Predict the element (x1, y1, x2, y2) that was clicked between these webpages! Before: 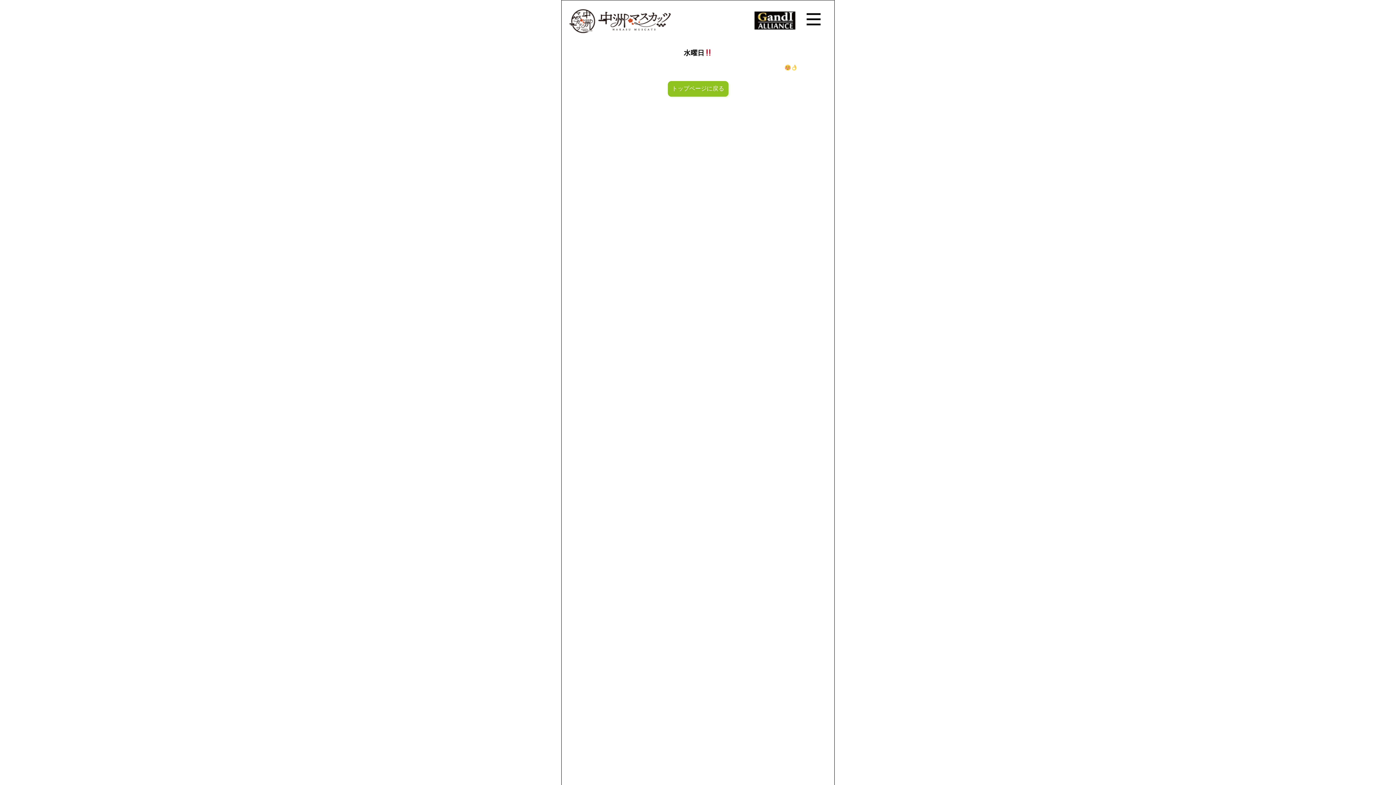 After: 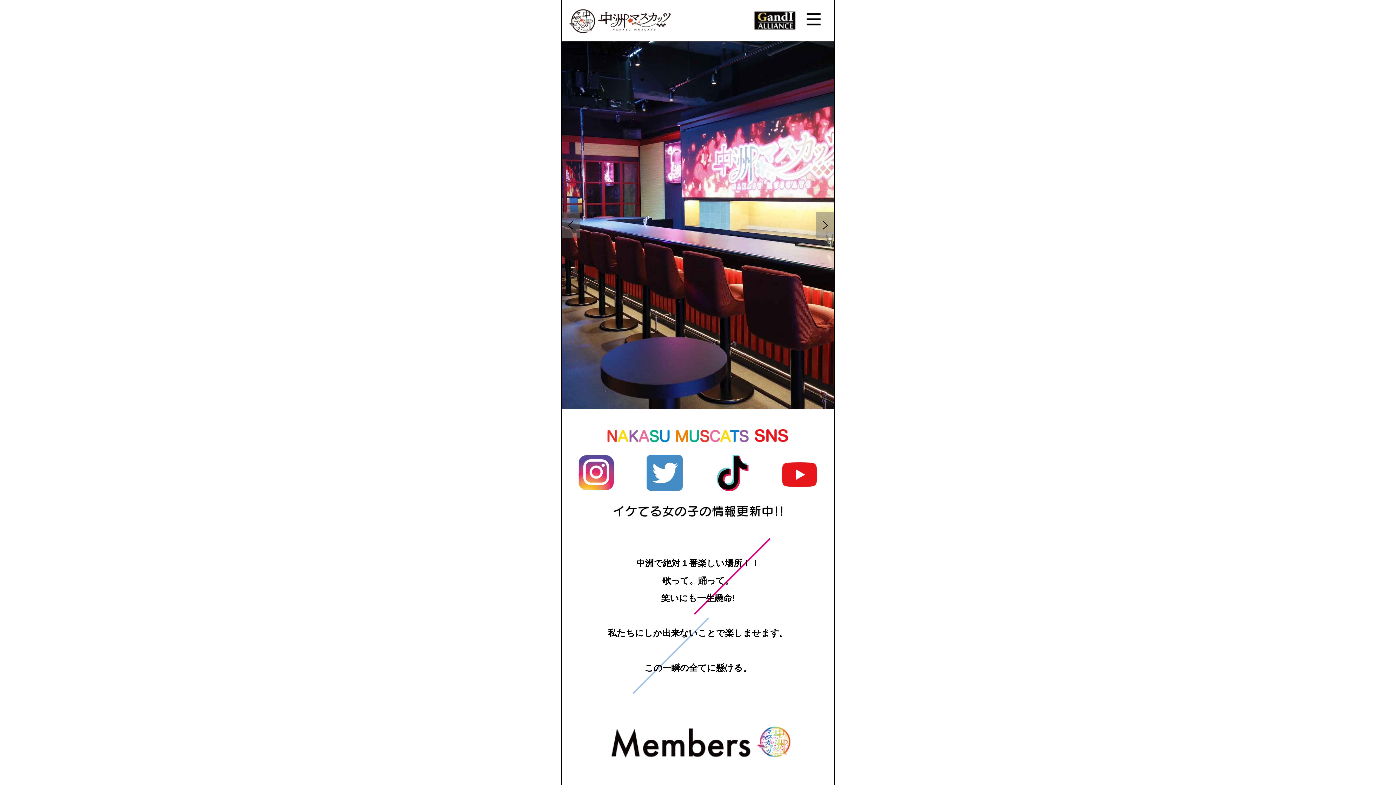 Action: label: トップページに戻る bbox: (671, 85, 724, 92)